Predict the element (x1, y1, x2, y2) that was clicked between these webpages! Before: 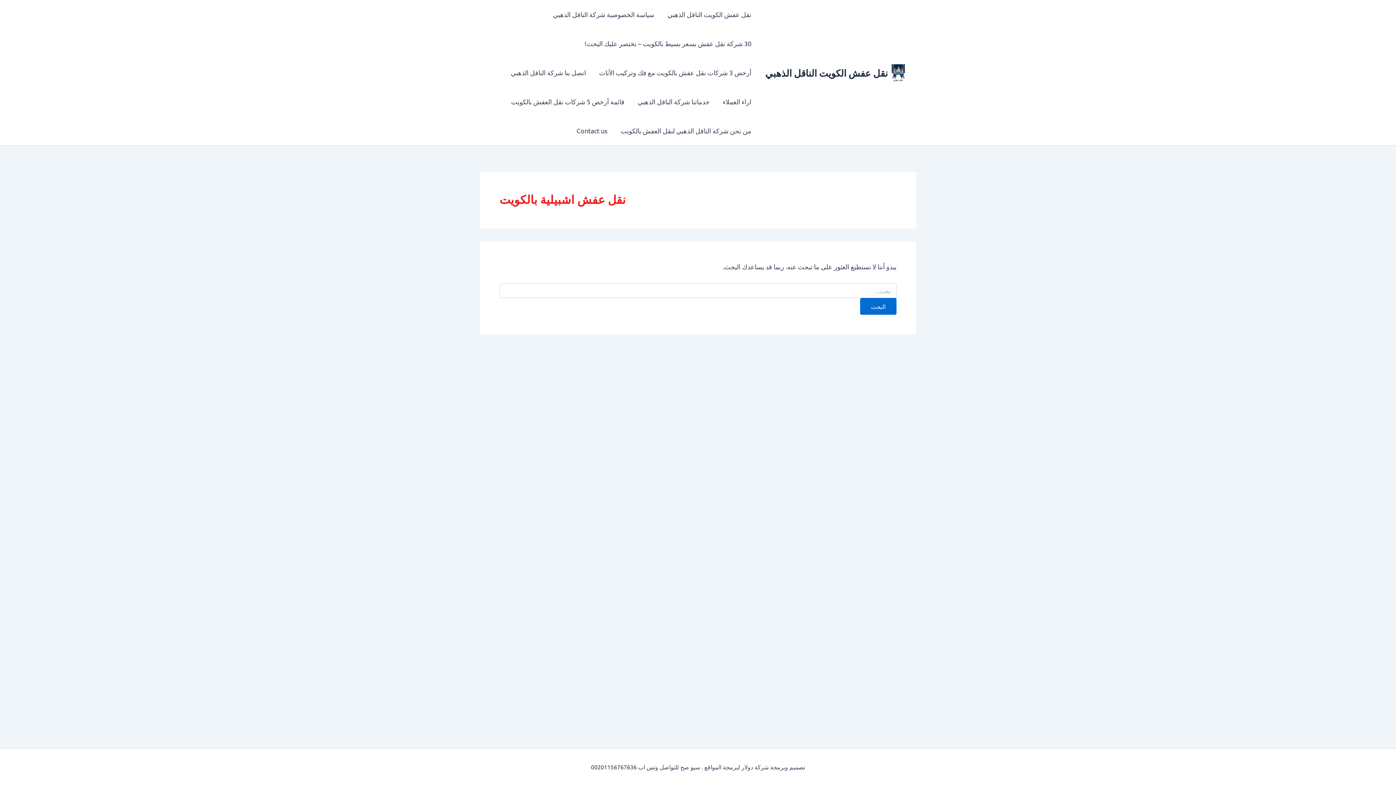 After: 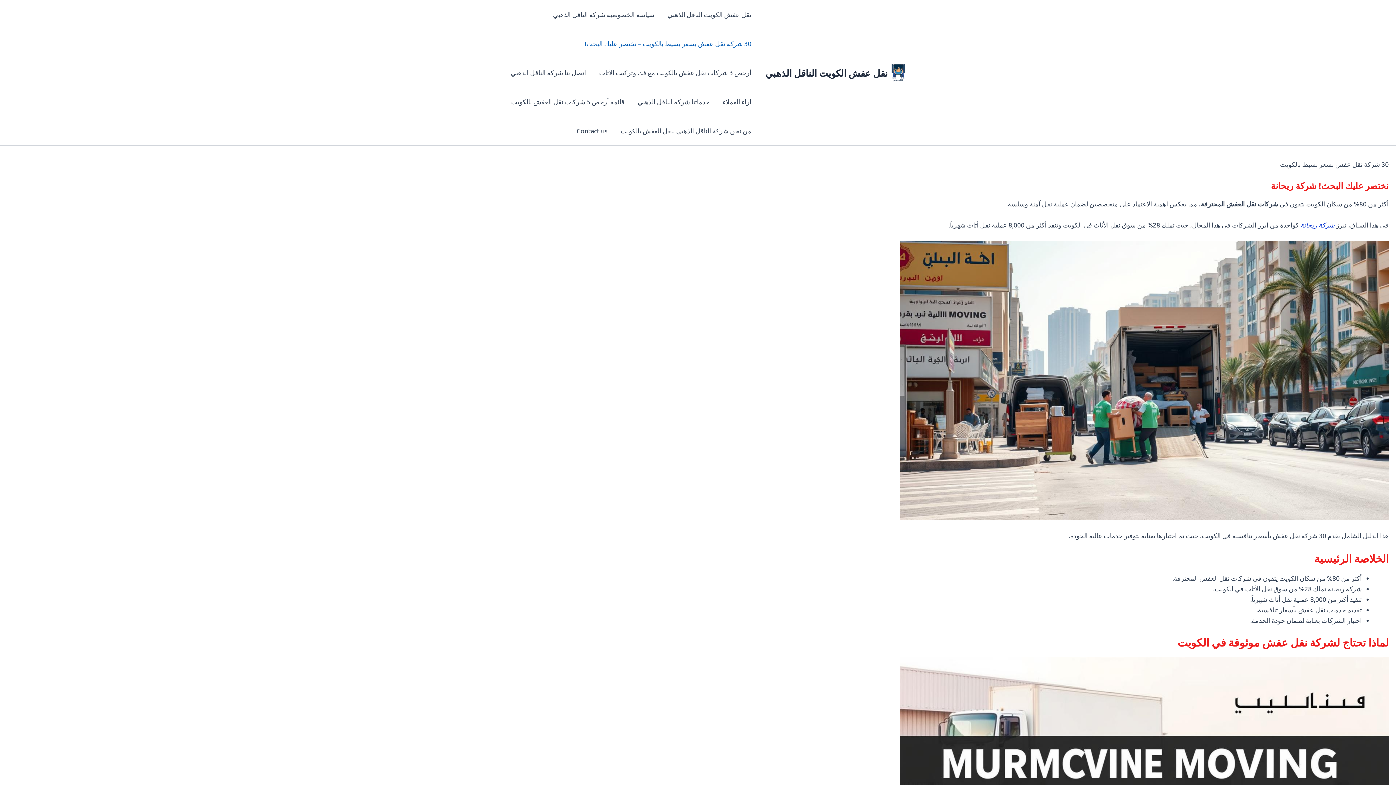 Action: label: 30 شركة نقل عفش بسعر بسيط بالكويت – نختصر عليك البحث! bbox: (578, 29, 758, 58)